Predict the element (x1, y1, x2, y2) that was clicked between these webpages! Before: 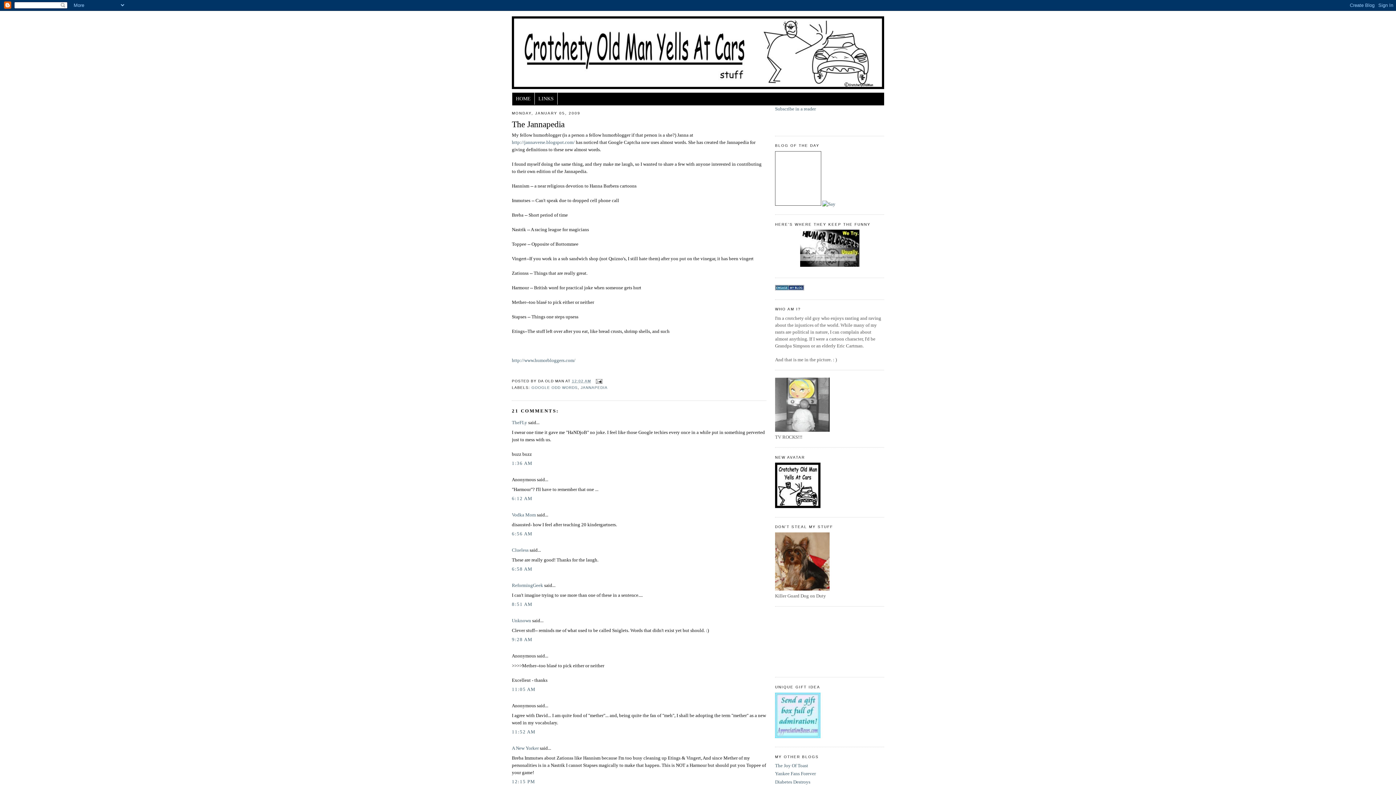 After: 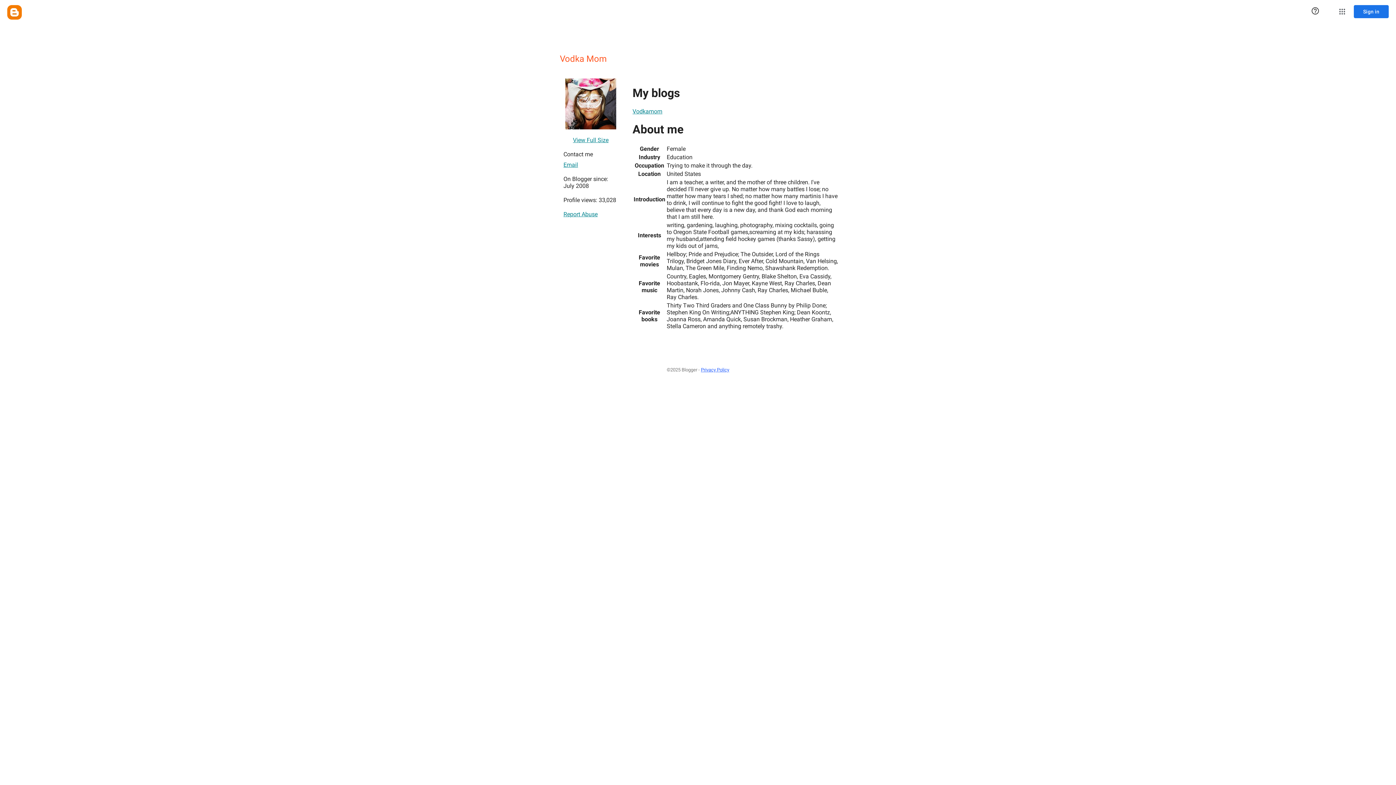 Action: label: Vodka Mom bbox: (512, 512, 536, 517)